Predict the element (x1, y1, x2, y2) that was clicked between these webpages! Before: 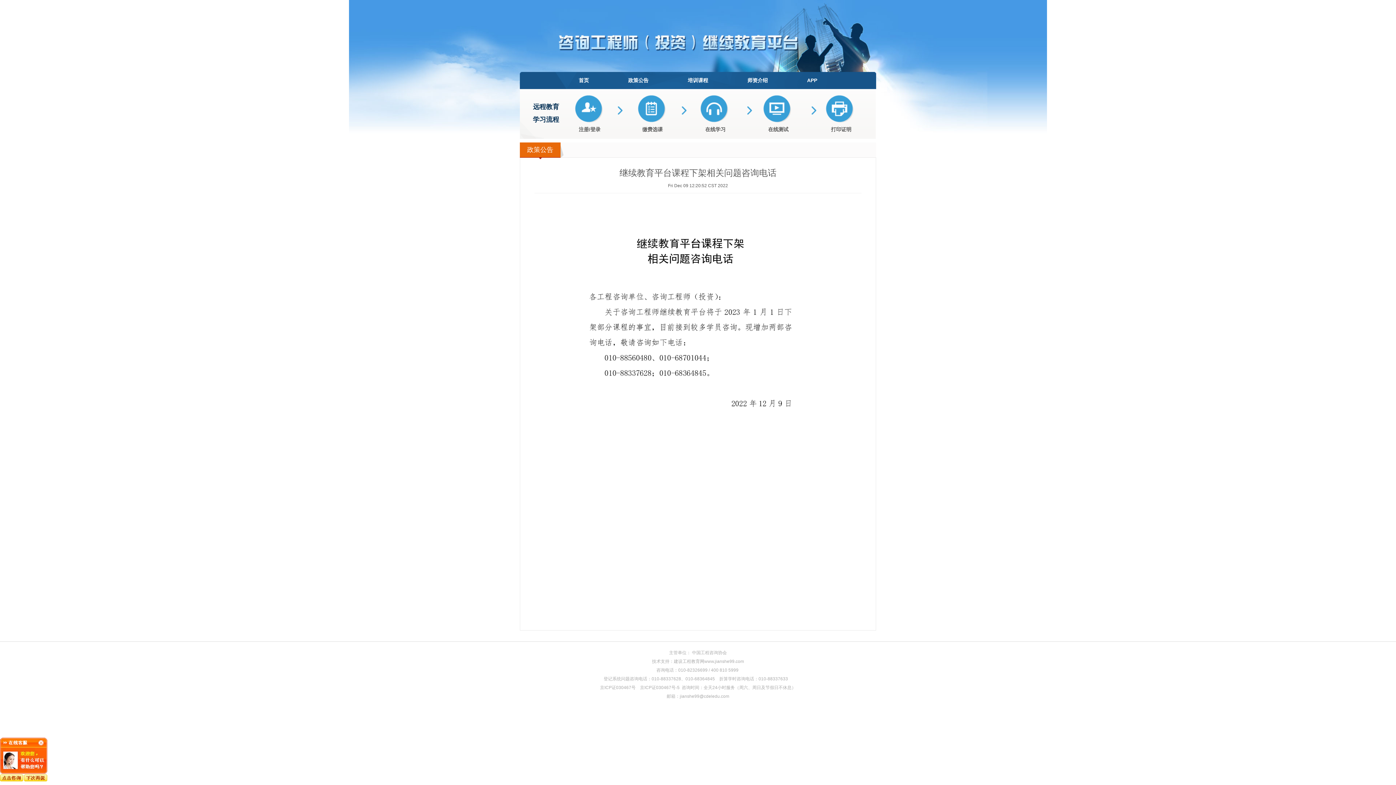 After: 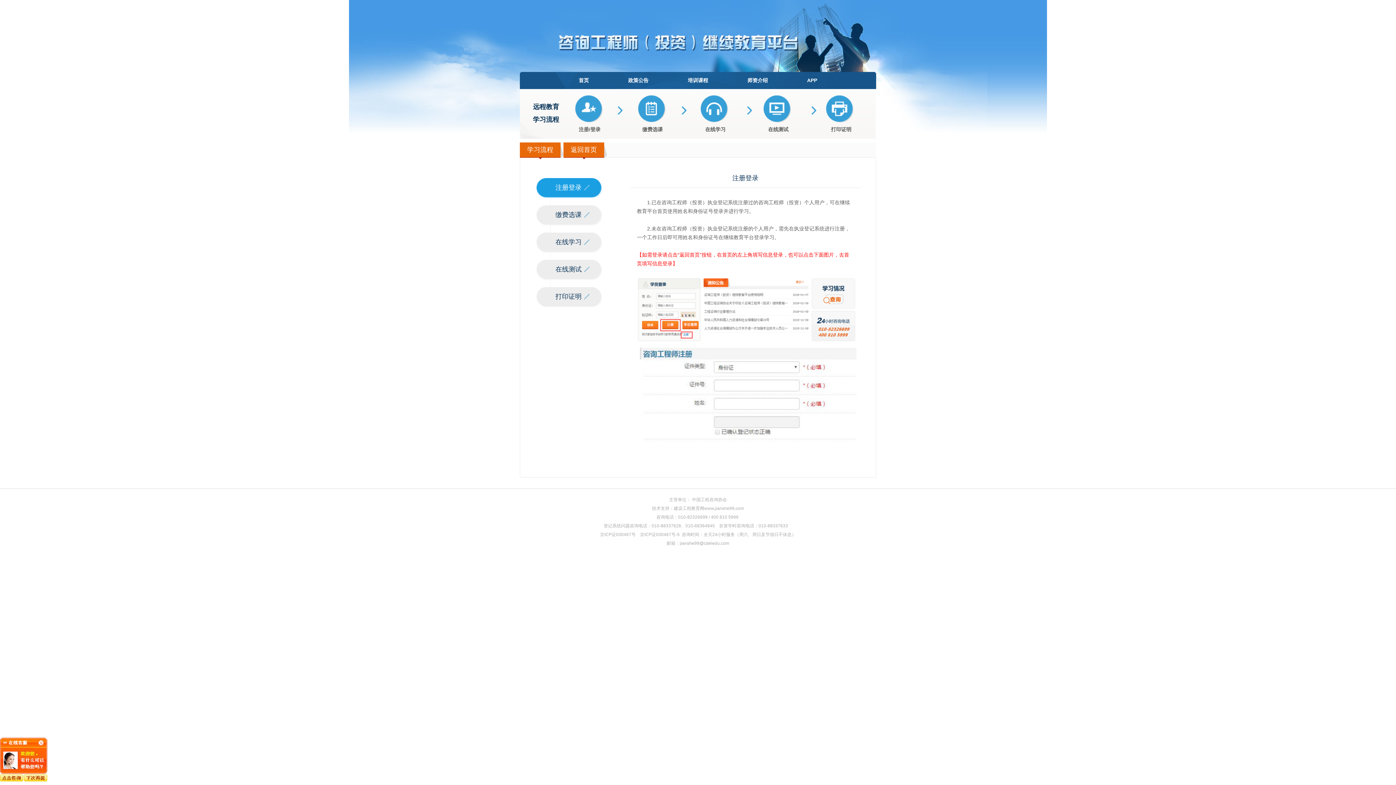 Action: label: 注册/登录 bbox: (576, 89, 603, 133)